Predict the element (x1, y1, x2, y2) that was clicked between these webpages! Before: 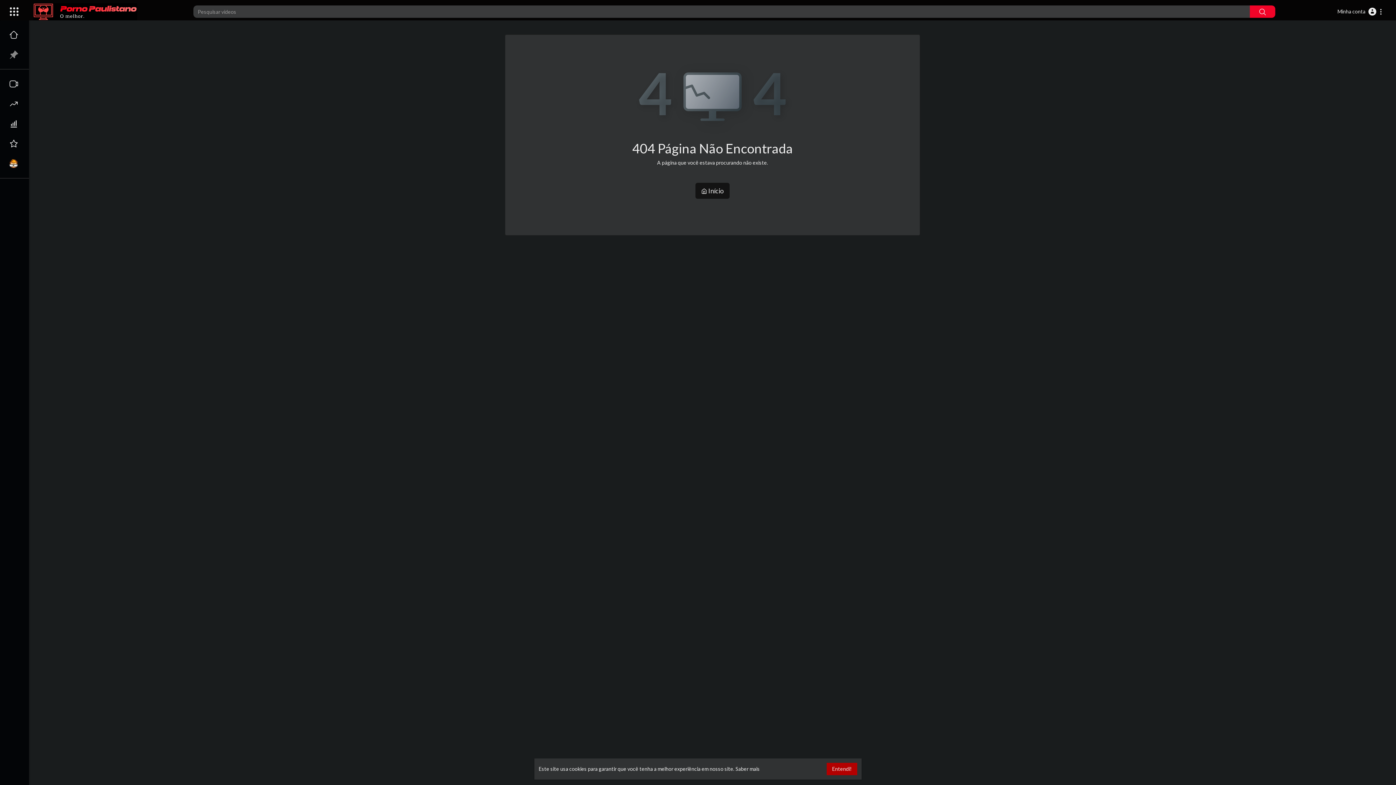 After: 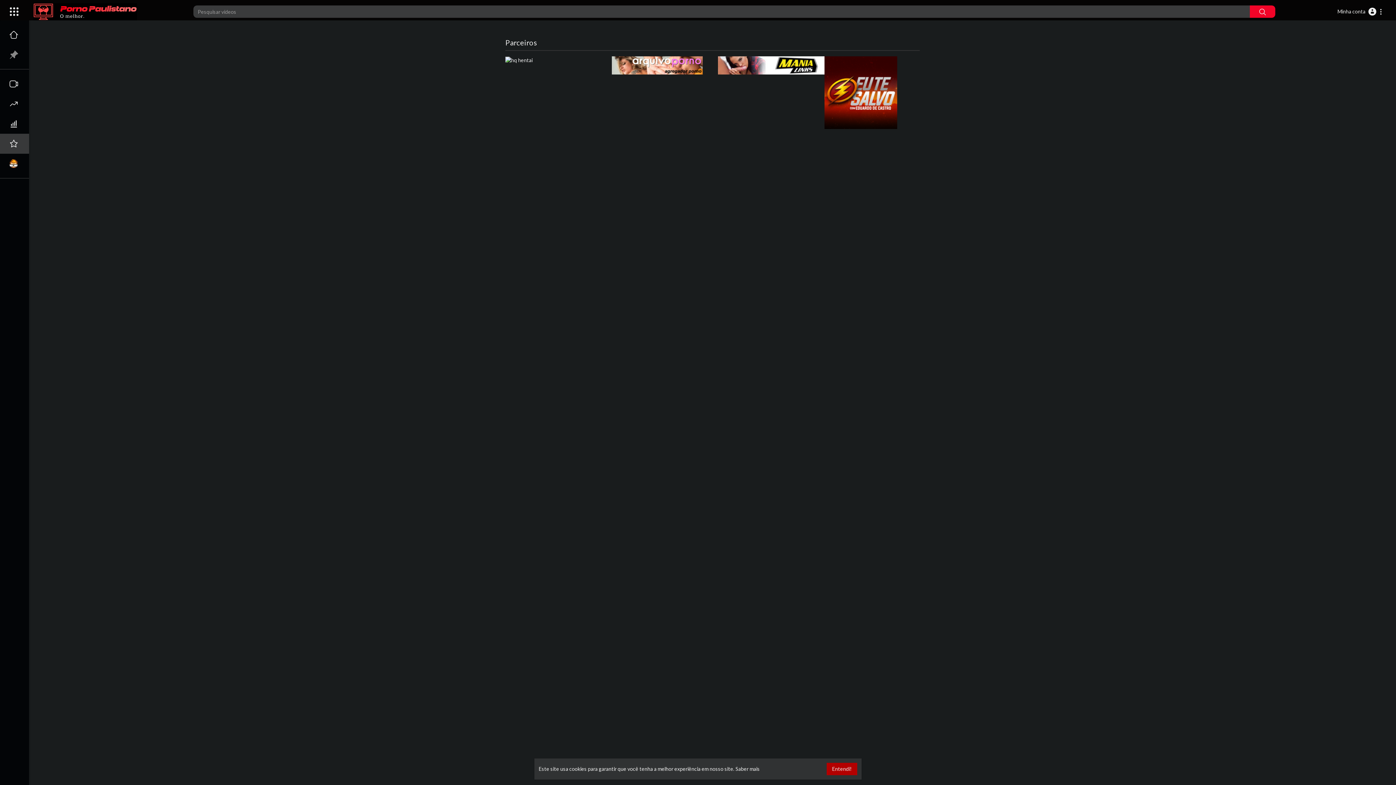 Action: label: Parceiros bbox: (0, 133, 29, 153)